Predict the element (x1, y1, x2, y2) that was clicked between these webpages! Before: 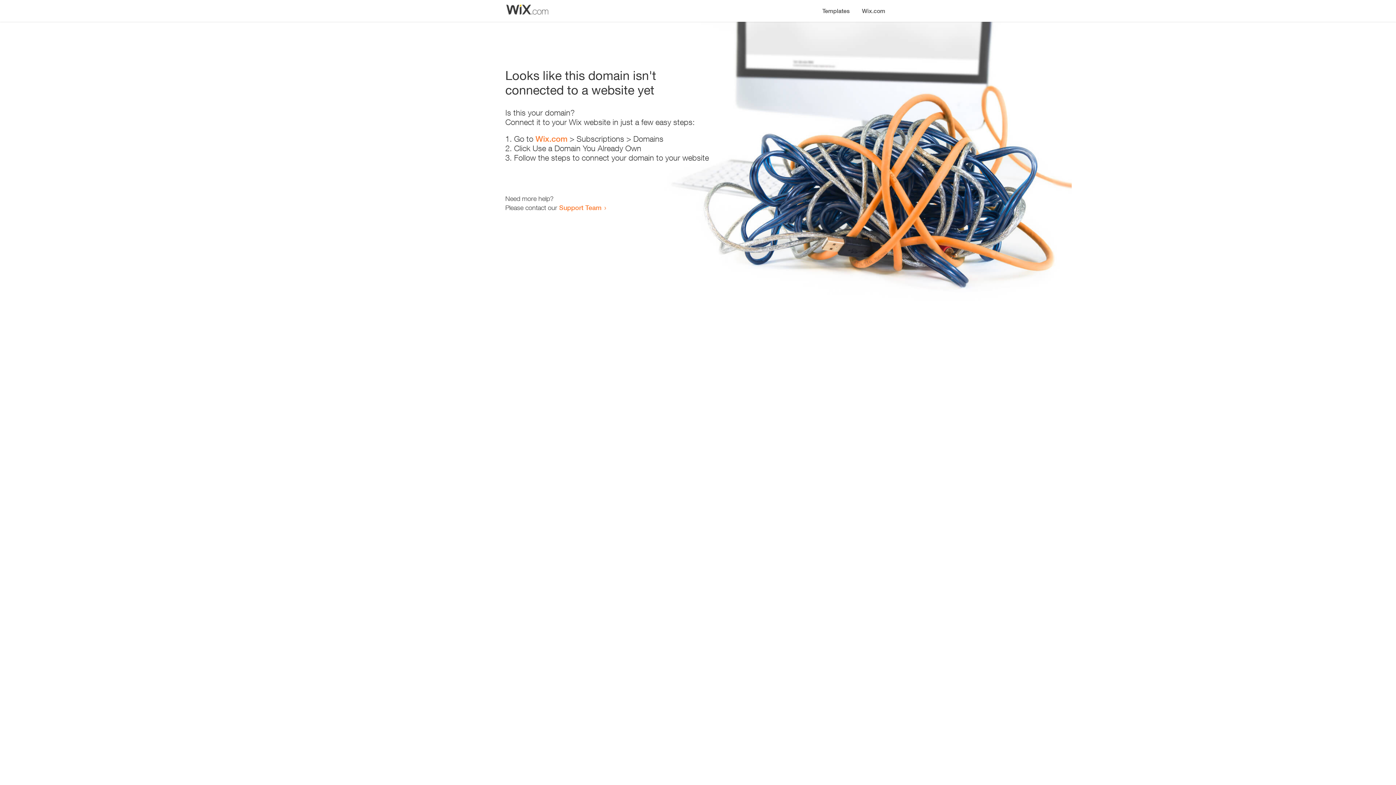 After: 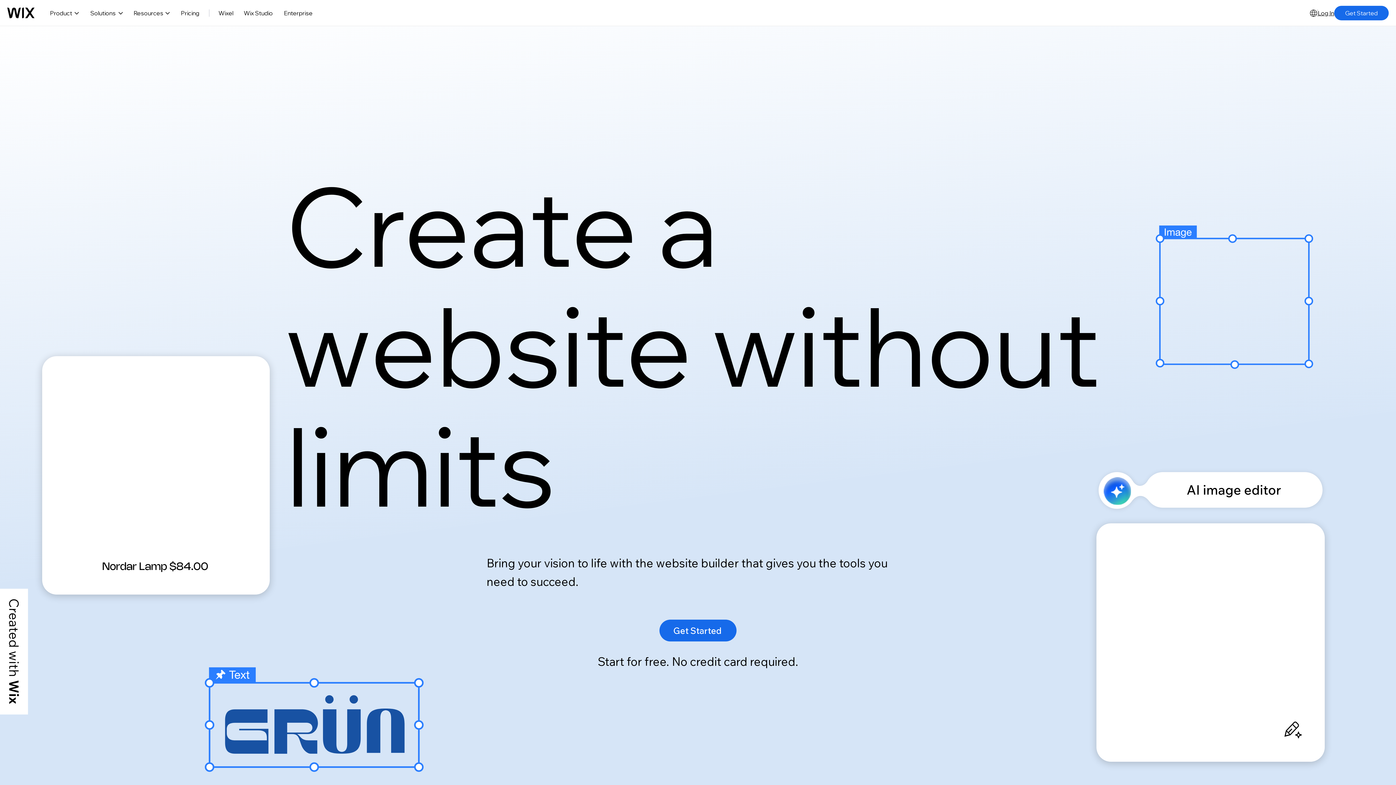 Action: label: Wix.com bbox: (535, 134, 567, 143)